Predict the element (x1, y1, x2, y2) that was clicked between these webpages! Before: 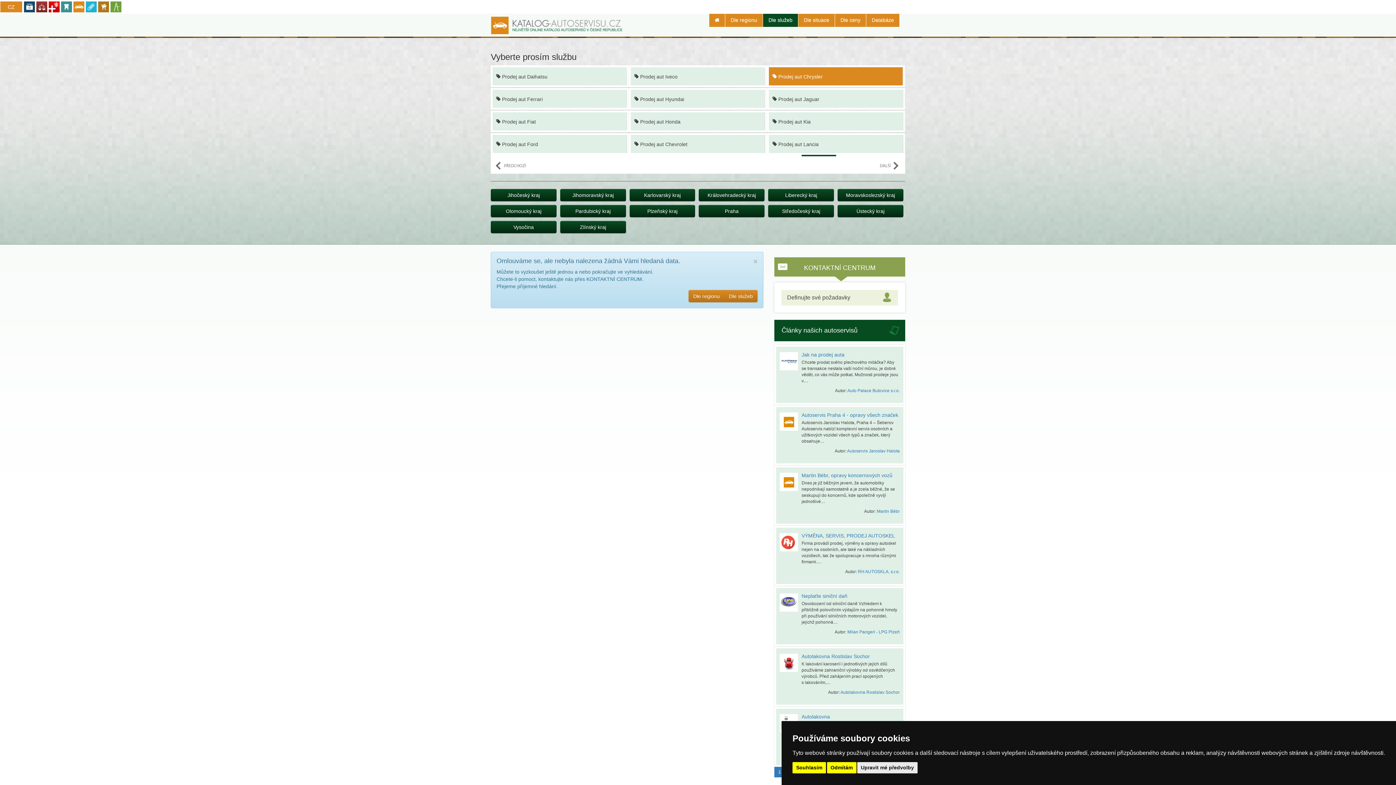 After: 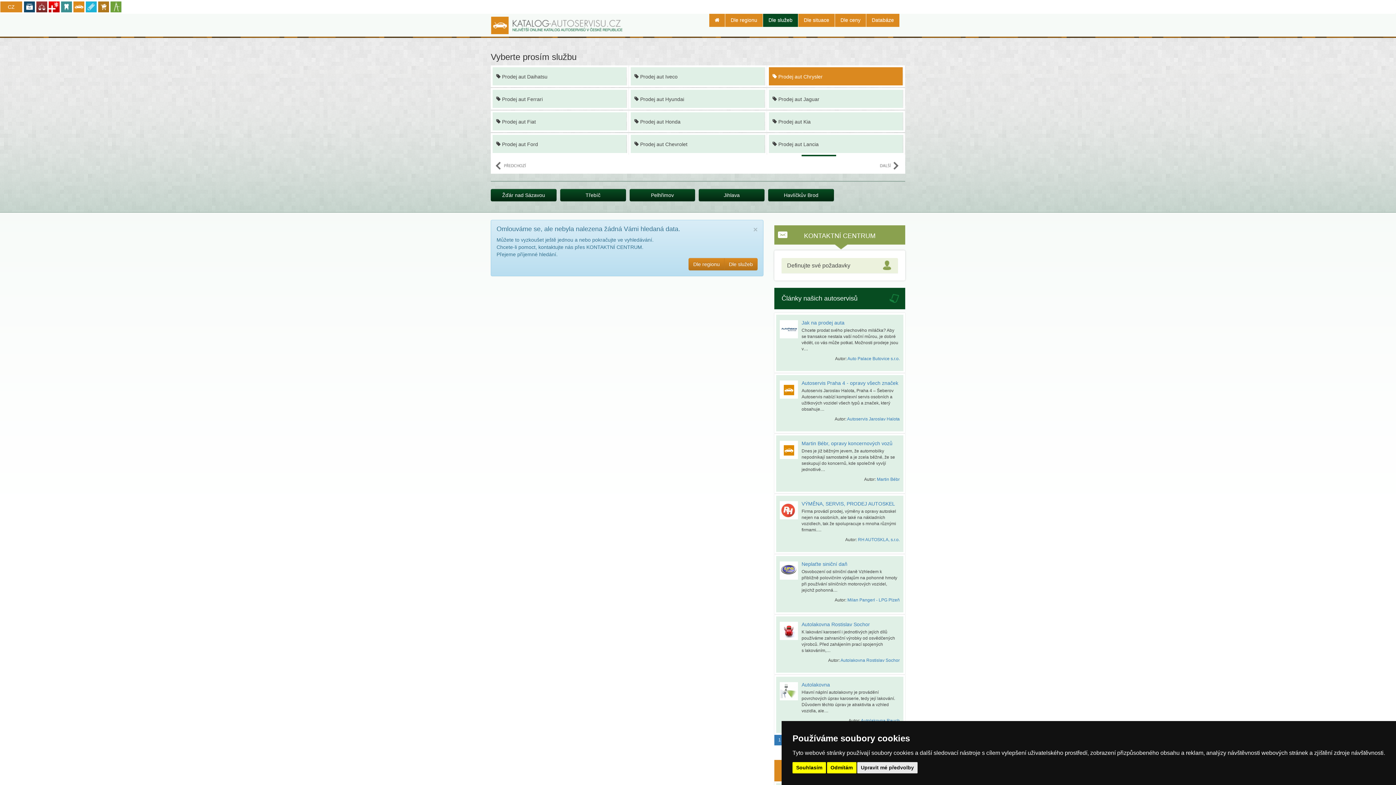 Action: label: Vysočina bbox: (490, 221, 556, 233)